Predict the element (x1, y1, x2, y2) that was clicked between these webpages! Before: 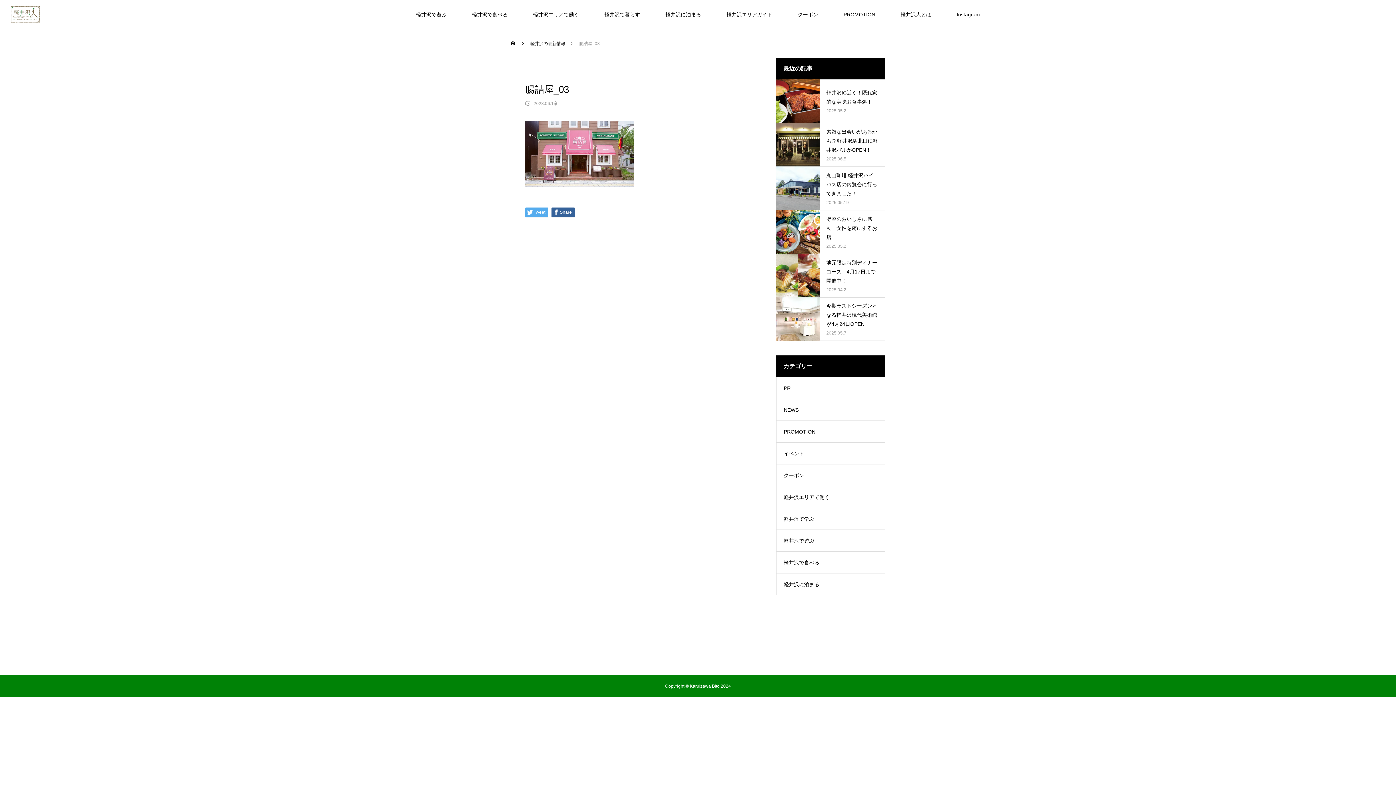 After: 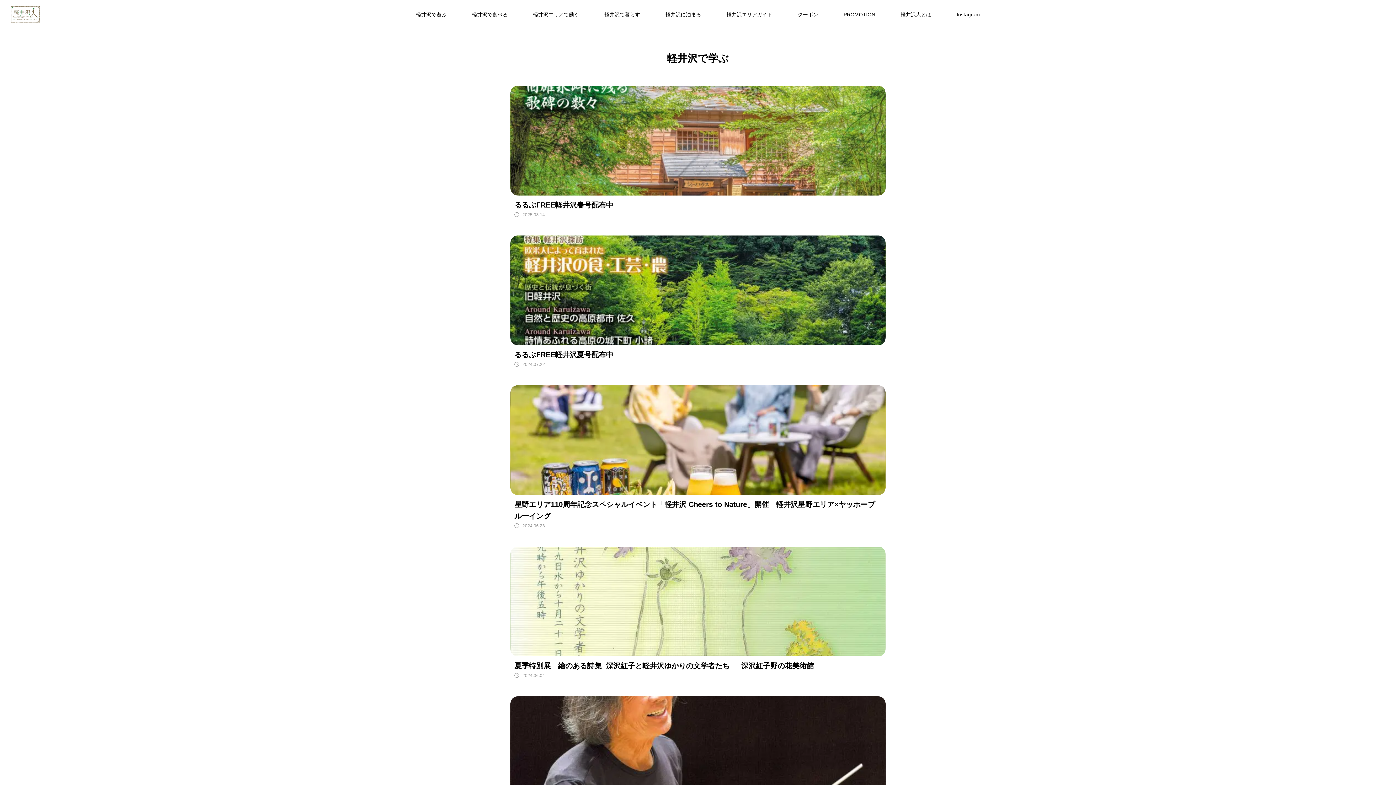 Action: bbox: (776, 508, 885, 530) label: 軽井沢で学ぶ